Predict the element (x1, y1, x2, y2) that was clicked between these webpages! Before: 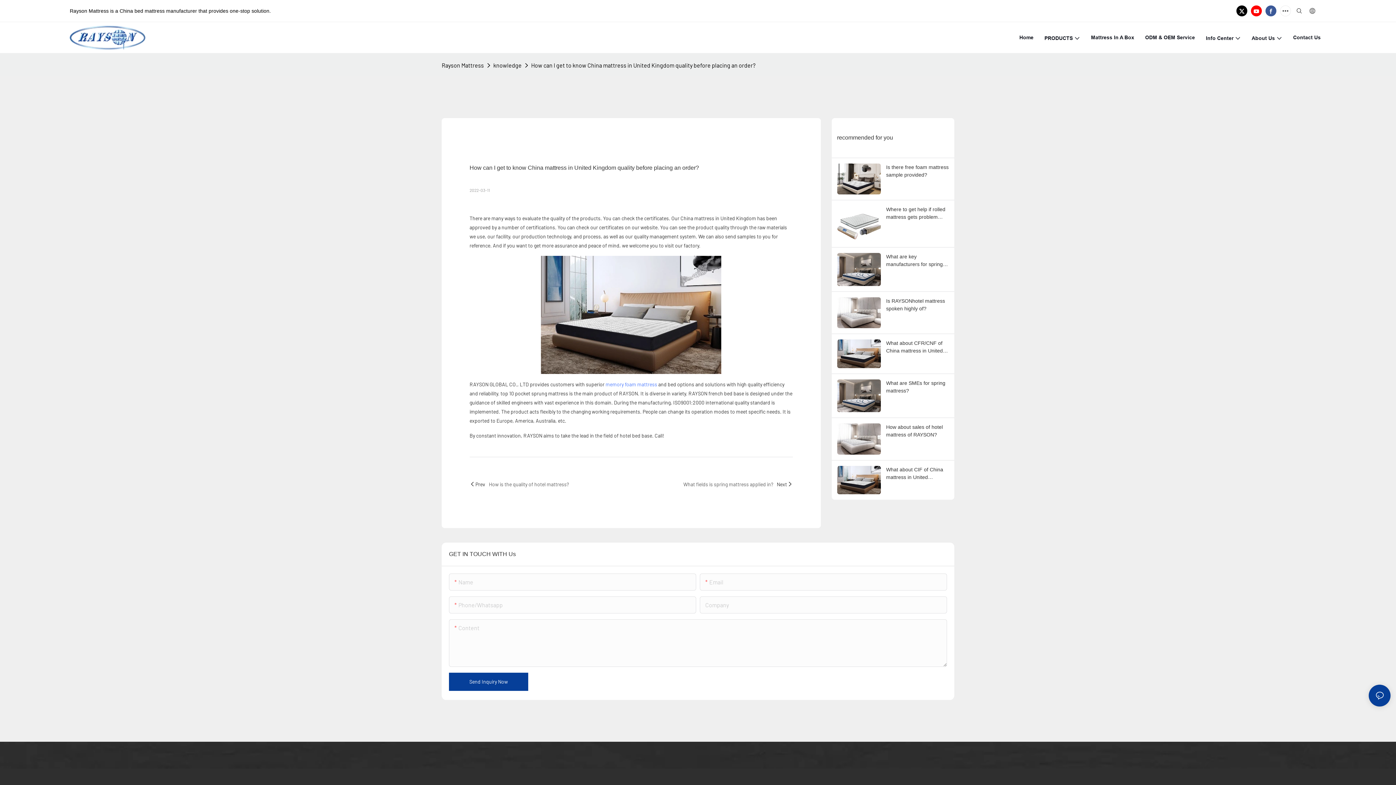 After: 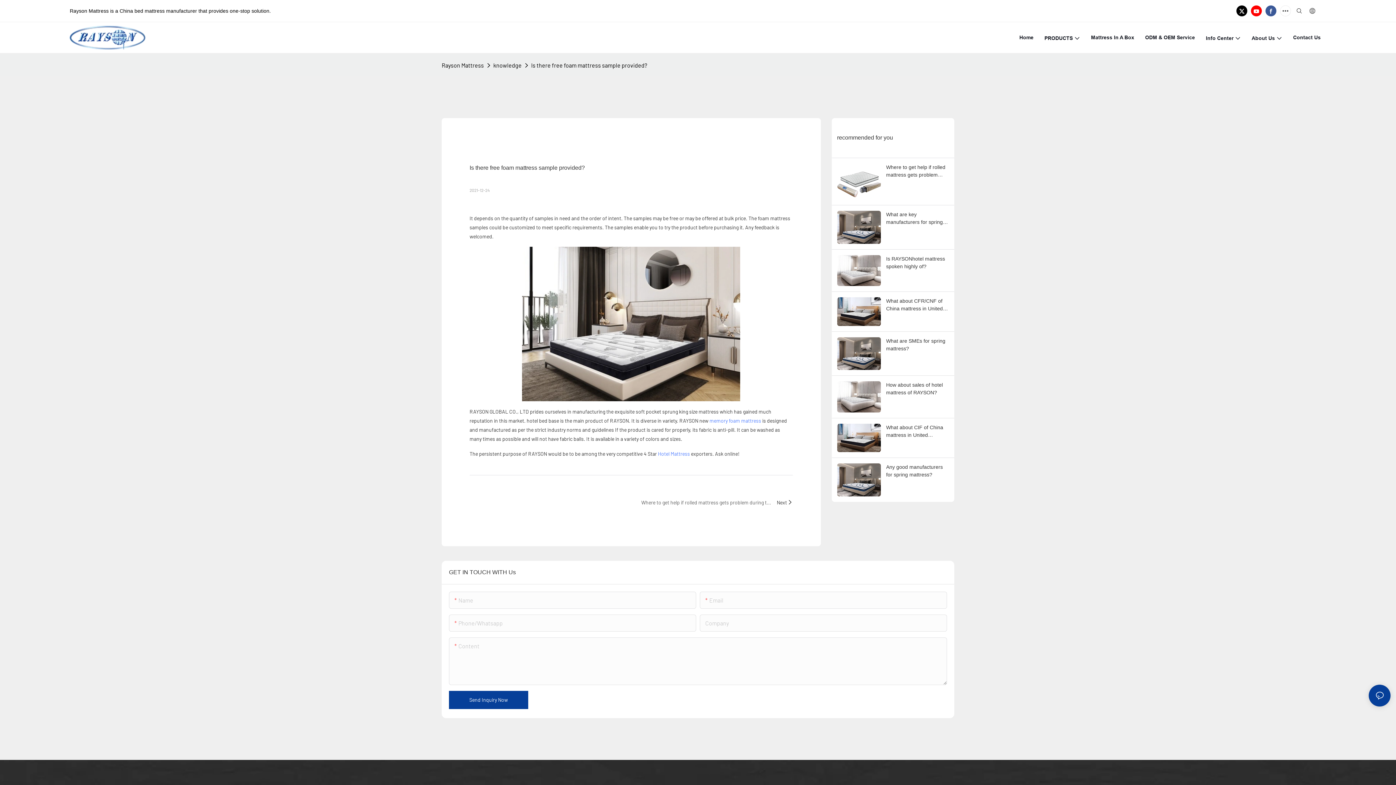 Action: label: Is there free foam mattress sample provided? bbox: (886, 163, 949, 178)